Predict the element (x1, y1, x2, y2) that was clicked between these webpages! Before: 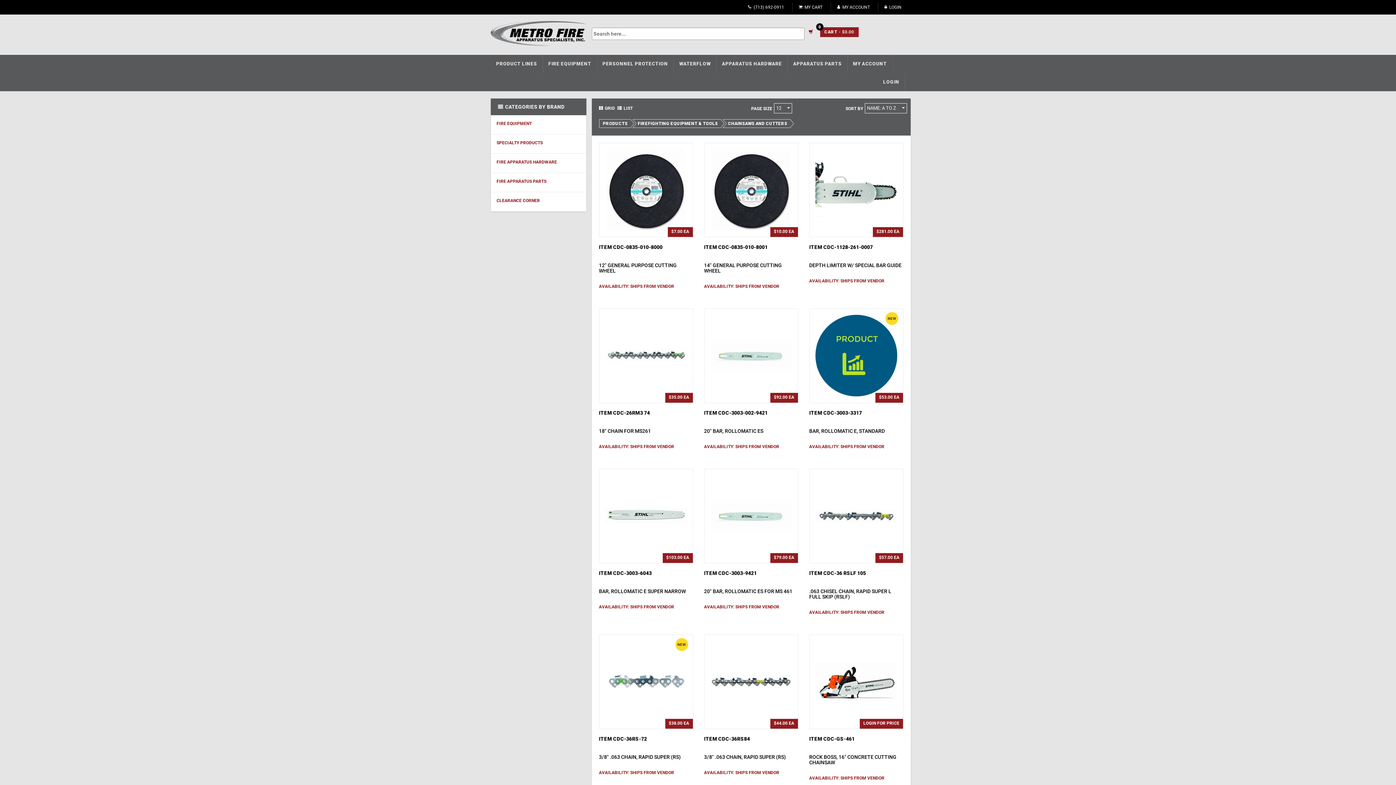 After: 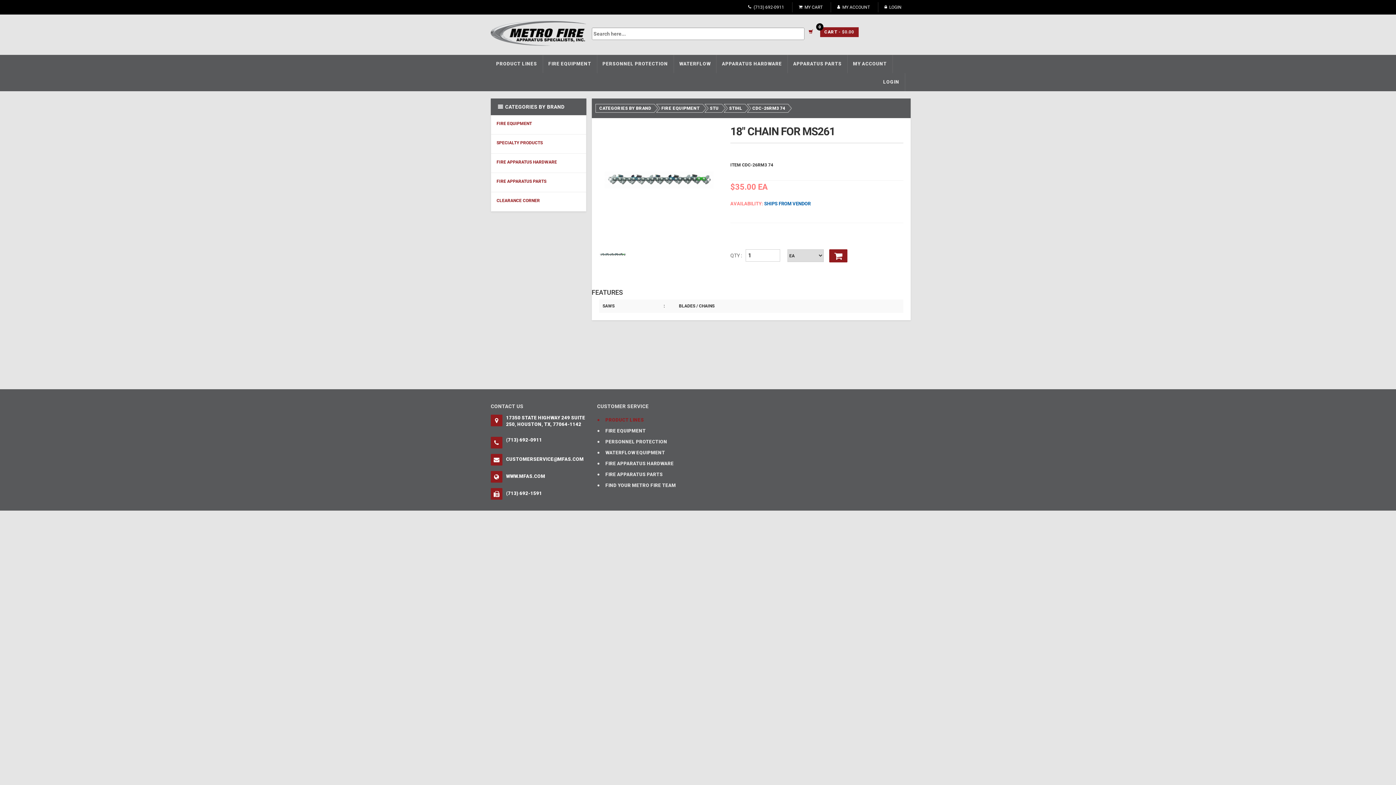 Action: bbox: (599, 410, 693, 434) label: ITEM CDC-26RM3 74
18" CHAIN FOR MS261